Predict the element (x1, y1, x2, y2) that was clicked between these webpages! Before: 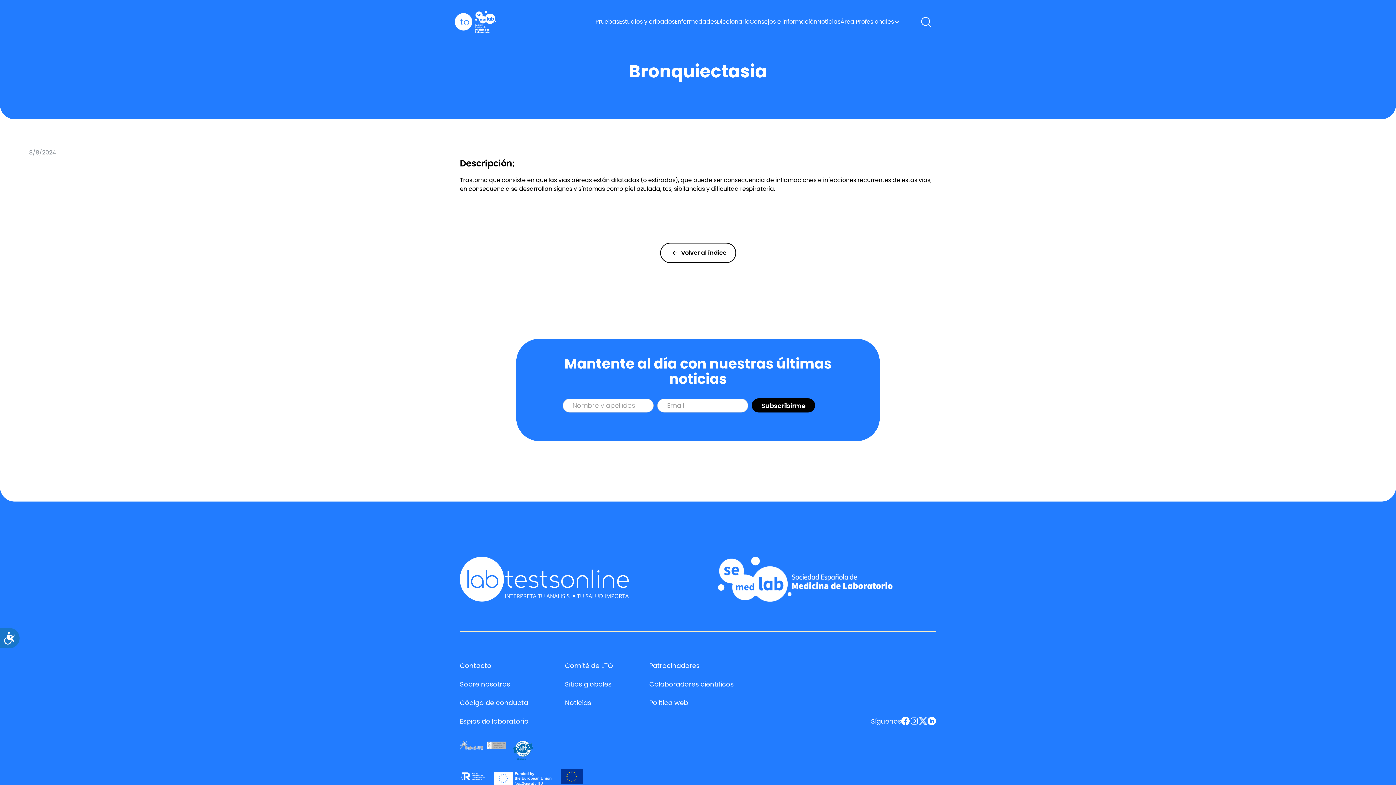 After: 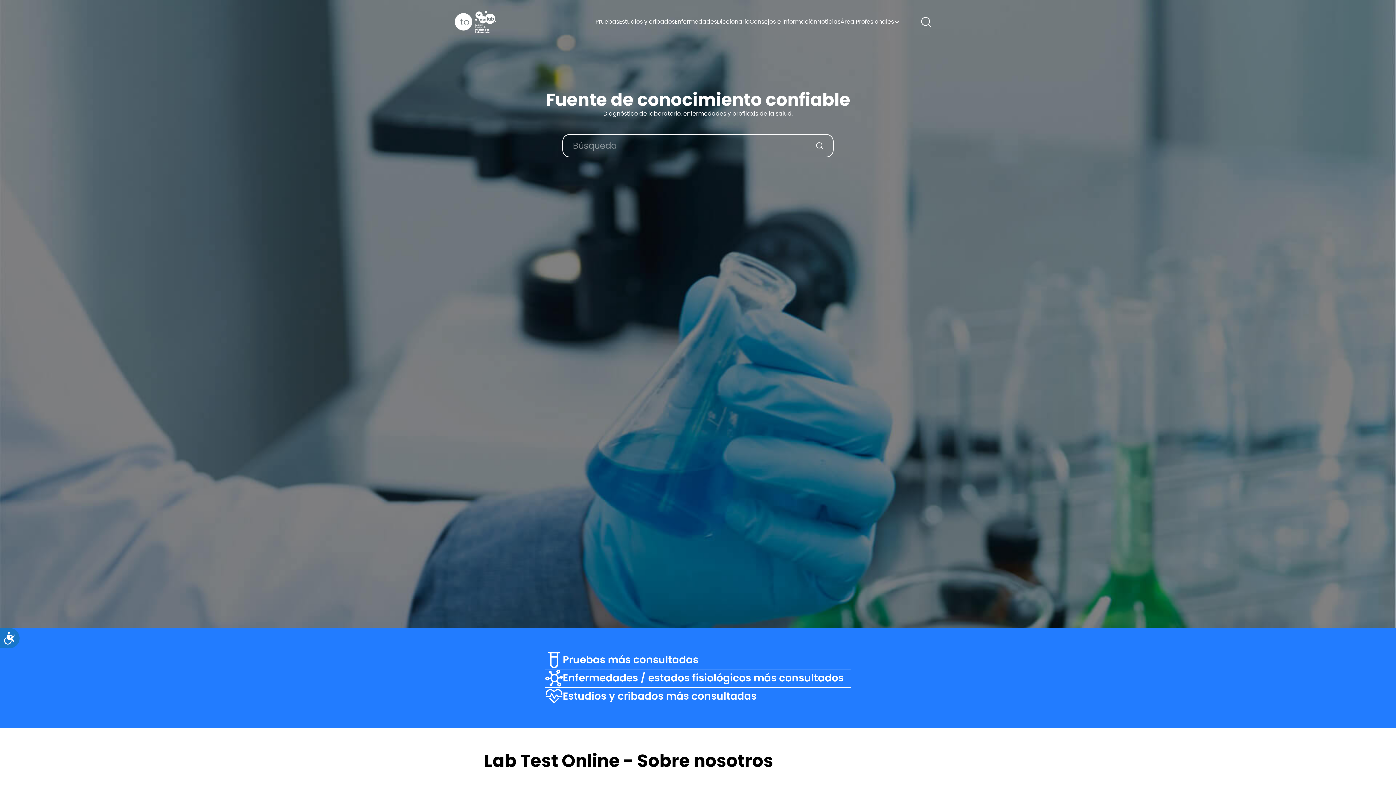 Action: bbox: (718, 557, 892, 602)